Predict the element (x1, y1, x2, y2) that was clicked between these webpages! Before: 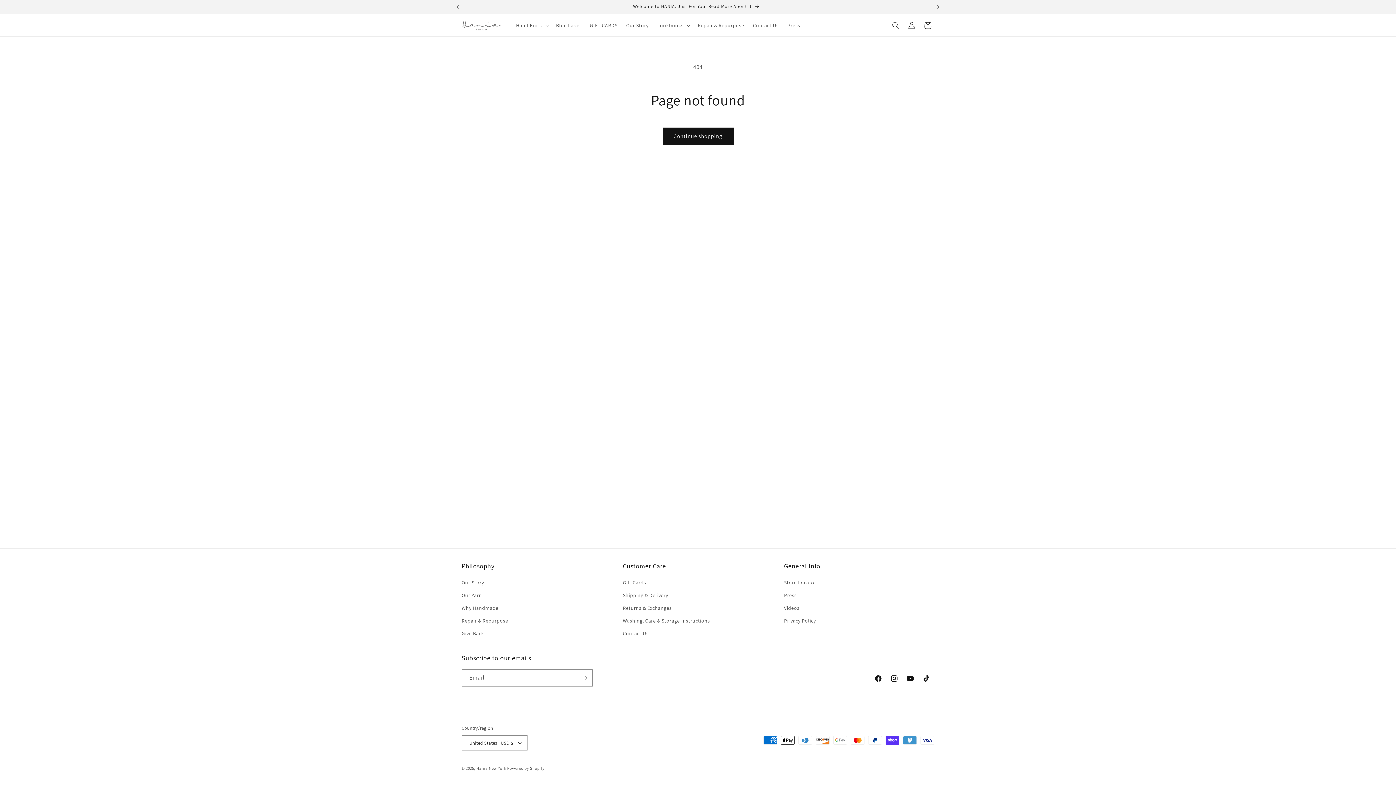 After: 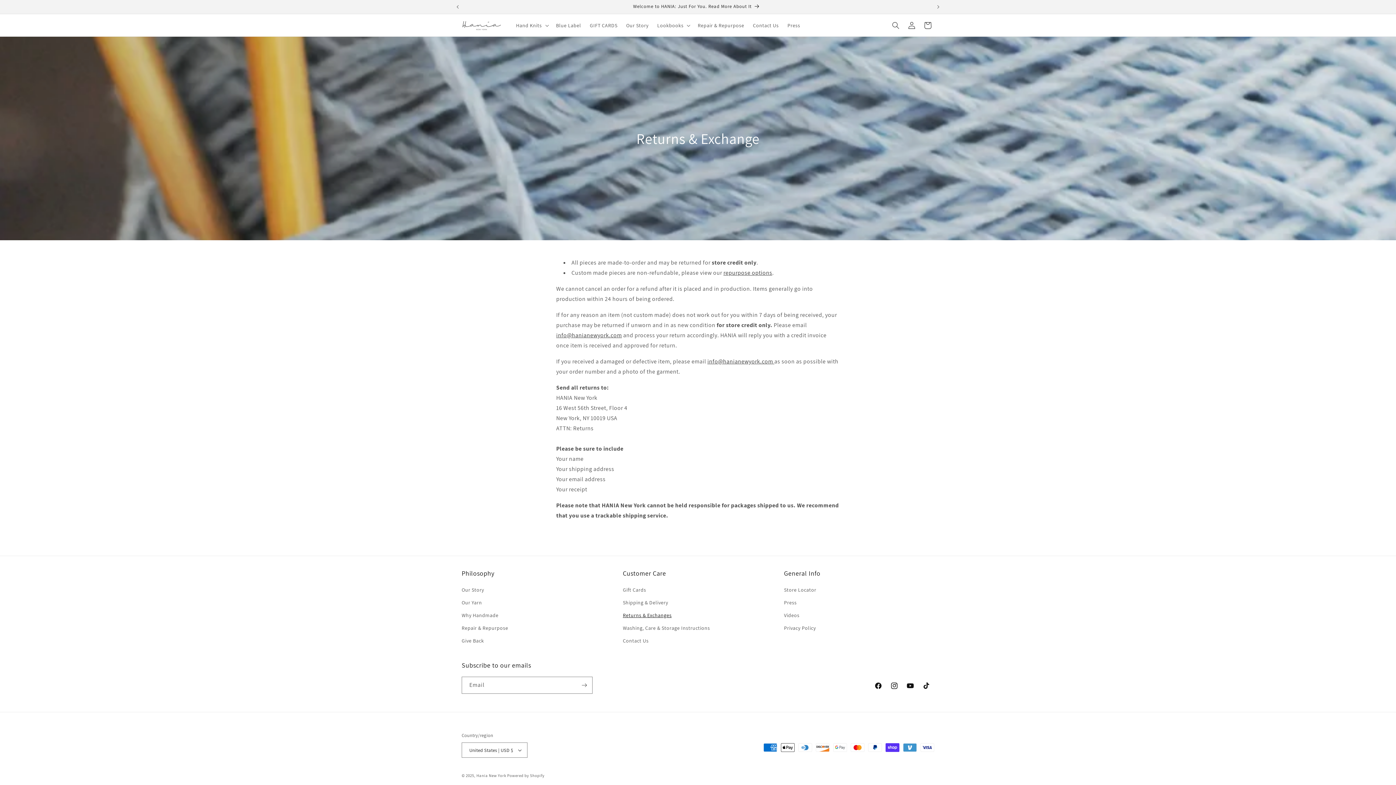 Action: label: Returns & Exchanges bbox: (623, 602, 671, 614)